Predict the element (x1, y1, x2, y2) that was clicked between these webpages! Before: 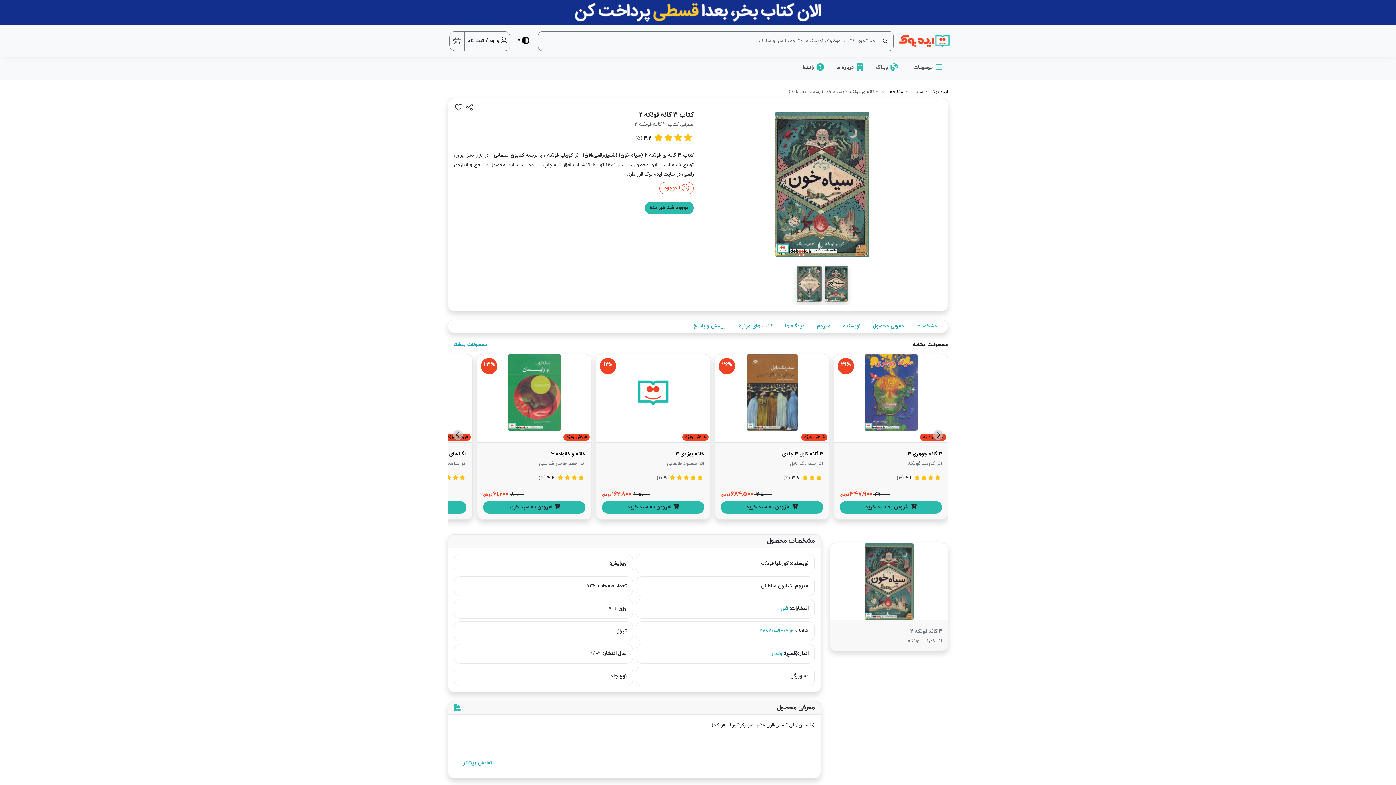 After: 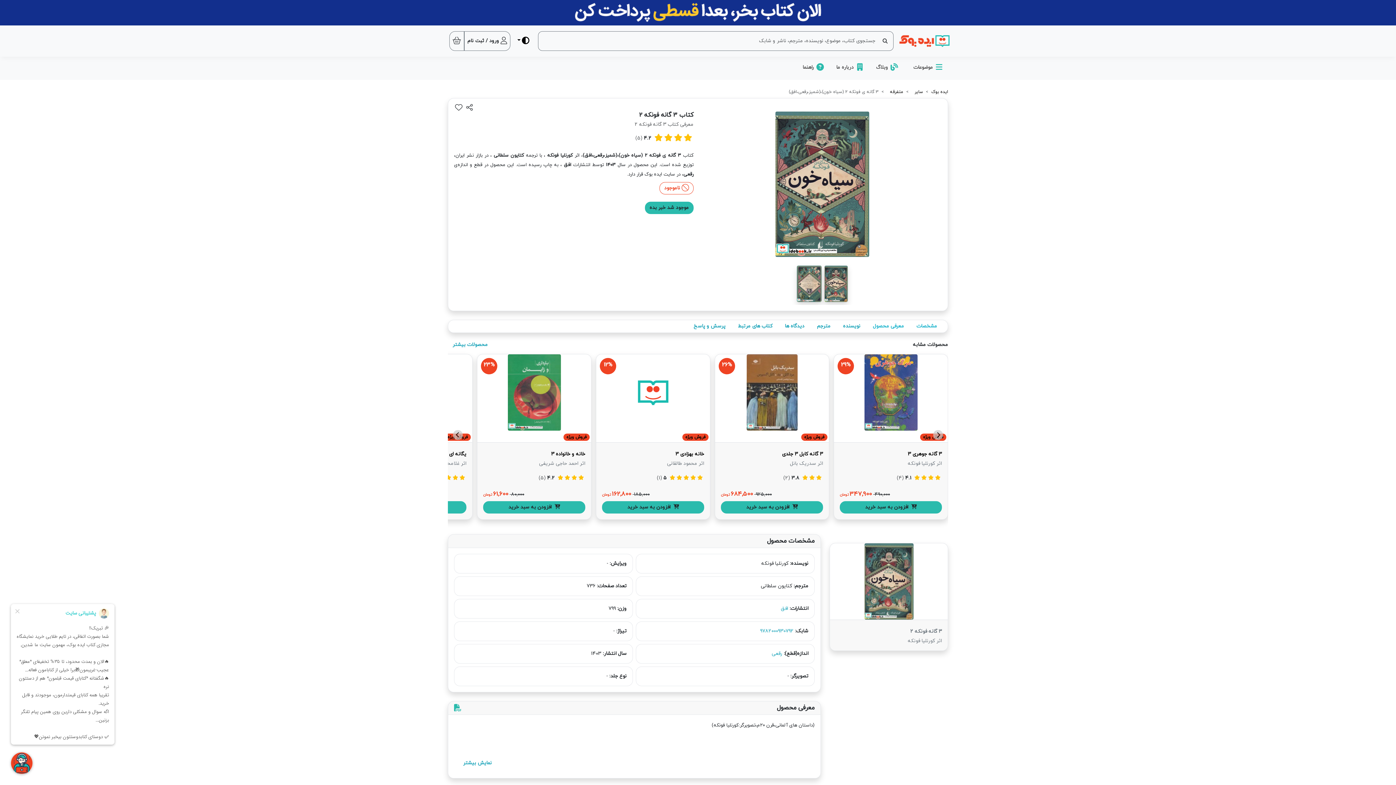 Action: bbox: (868, 320, 909, 332) label: معرفی محصول